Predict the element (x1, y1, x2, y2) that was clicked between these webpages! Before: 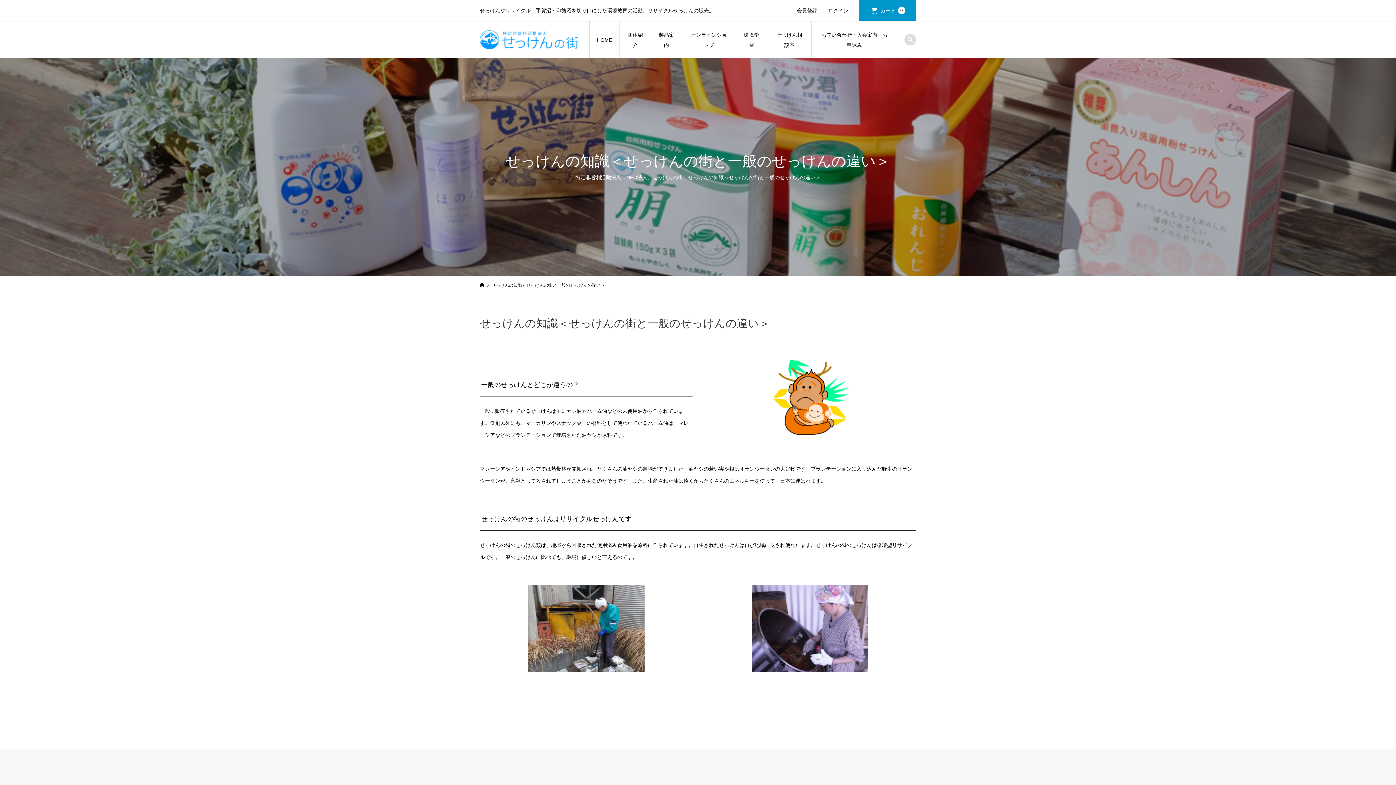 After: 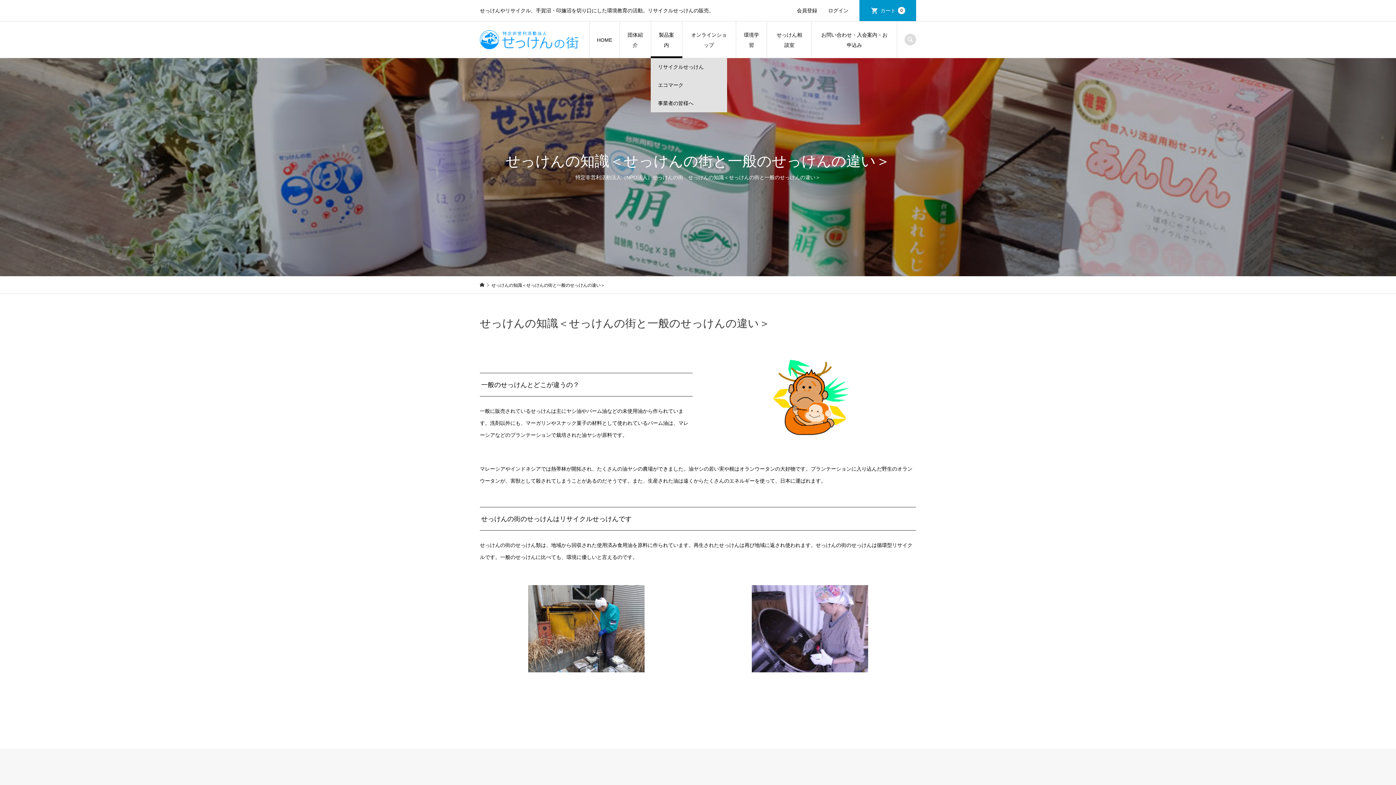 Action: bbox: (651, 21, 682, 58) label: 製品案内